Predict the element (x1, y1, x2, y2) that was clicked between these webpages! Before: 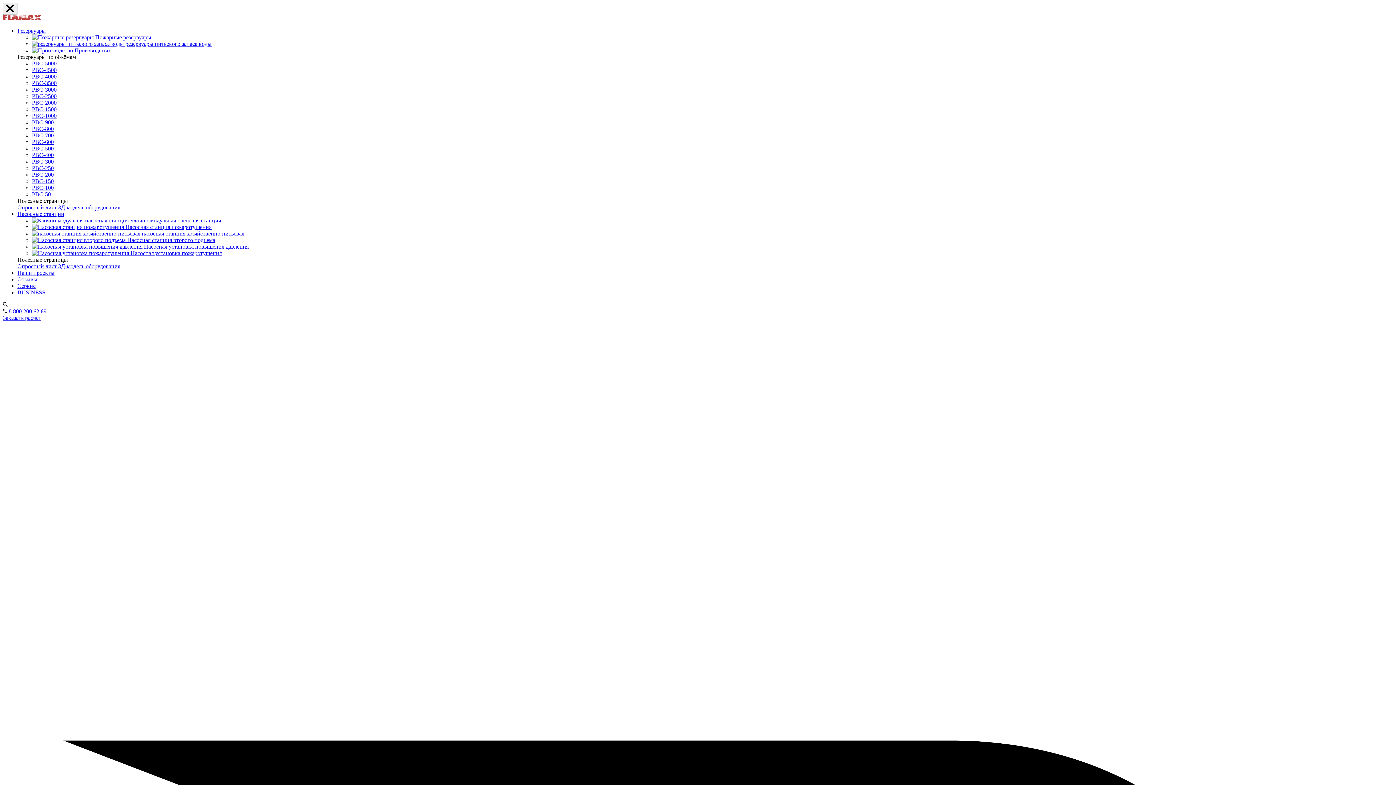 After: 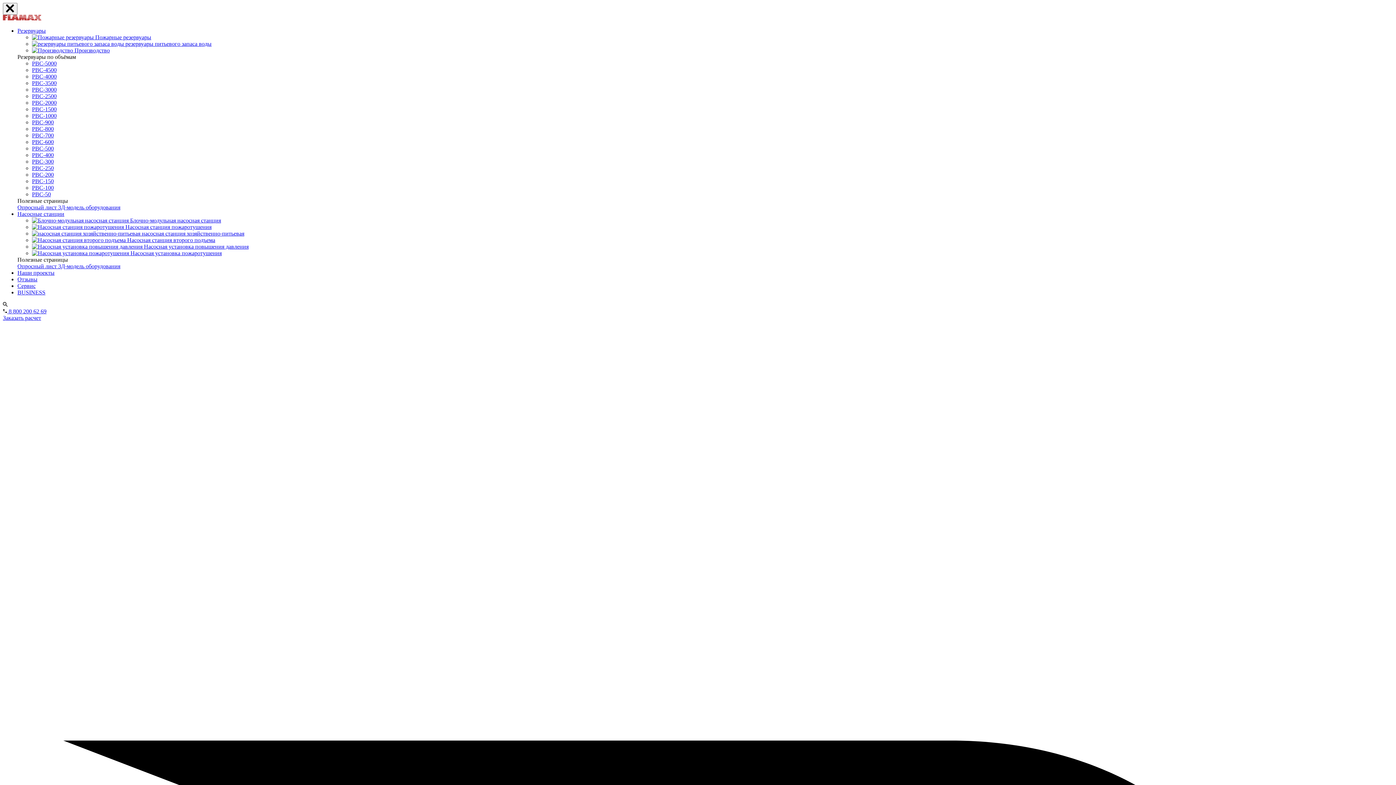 Action: label: РВС-1500 bbox: (32, 106, 56, 112)